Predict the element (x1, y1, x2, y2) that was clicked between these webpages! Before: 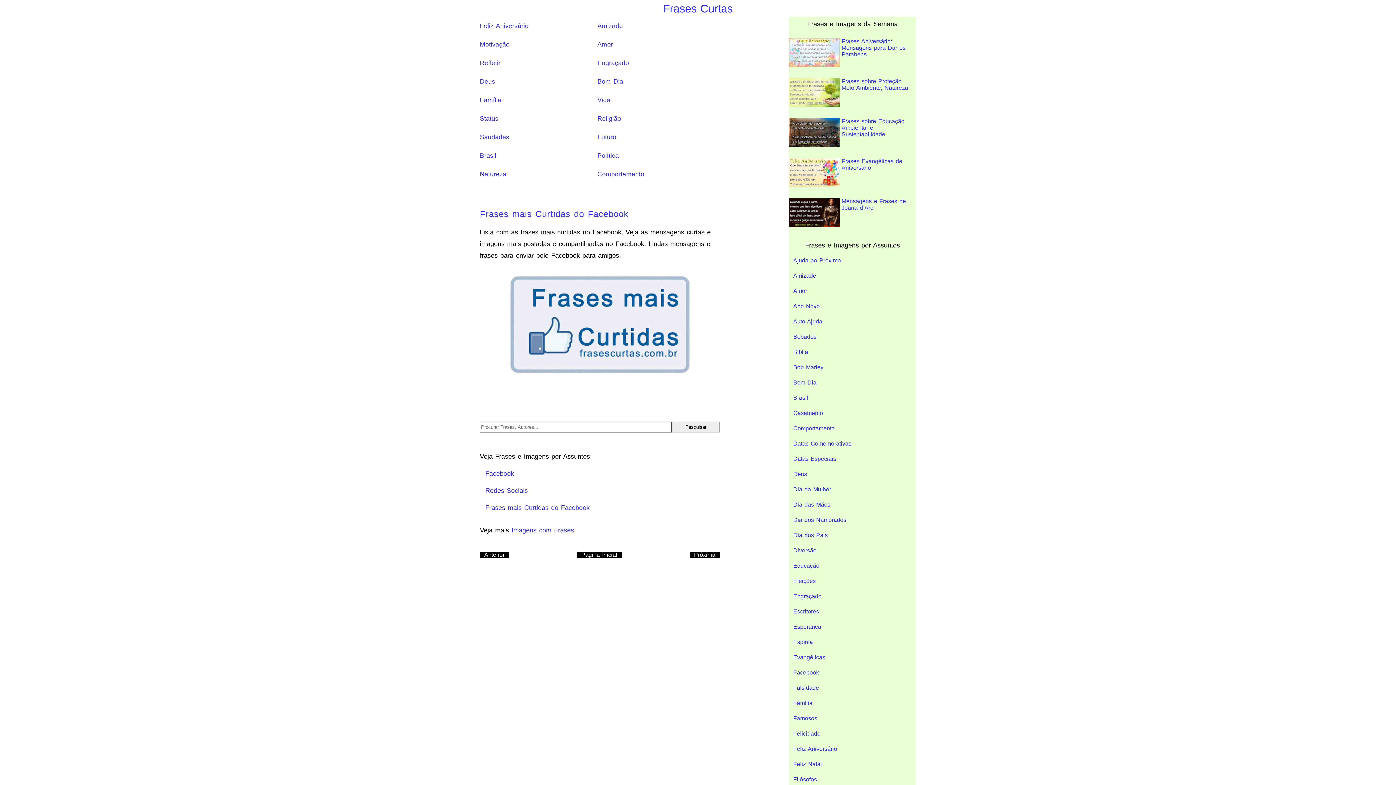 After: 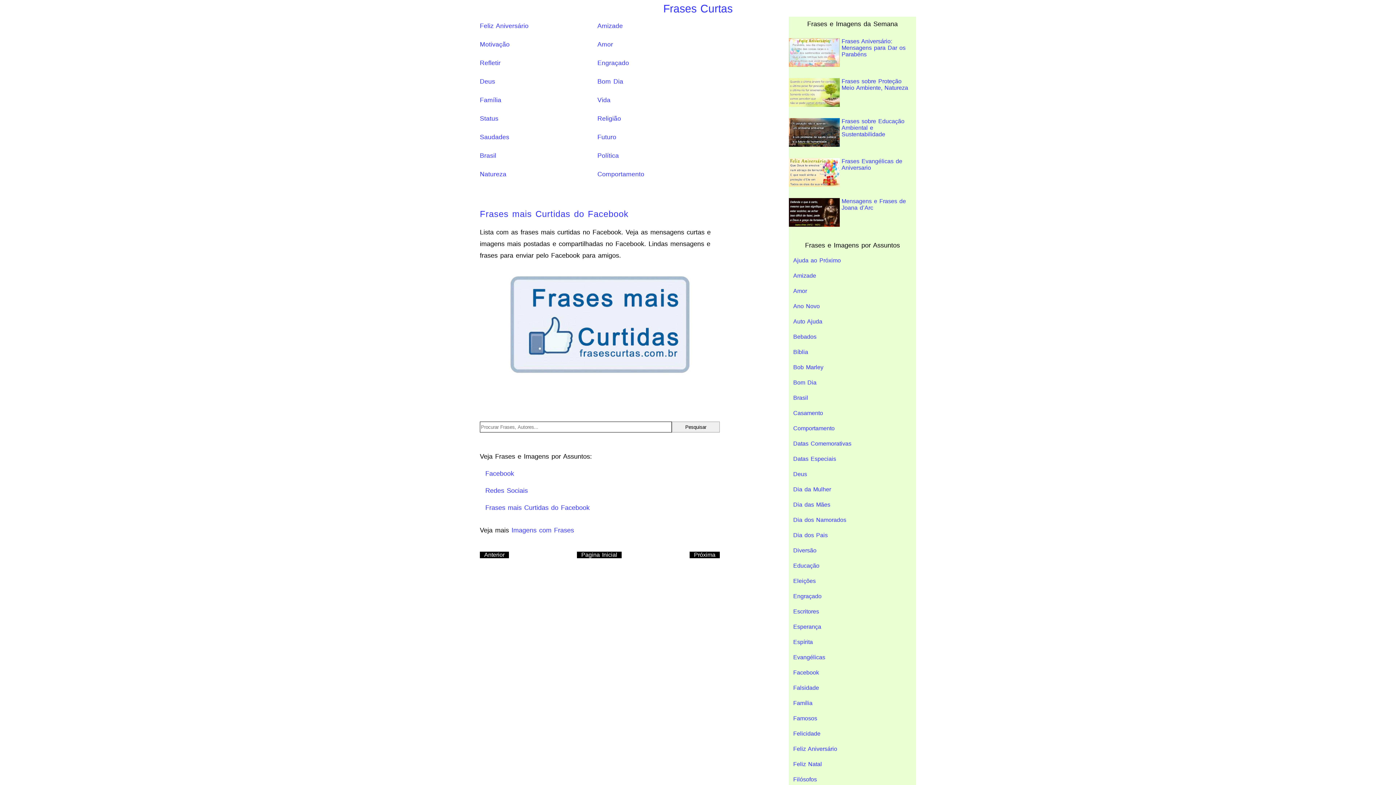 Action: label: Frases mais Curtidas do Facebook bbox: (485, 502, 714, 513)